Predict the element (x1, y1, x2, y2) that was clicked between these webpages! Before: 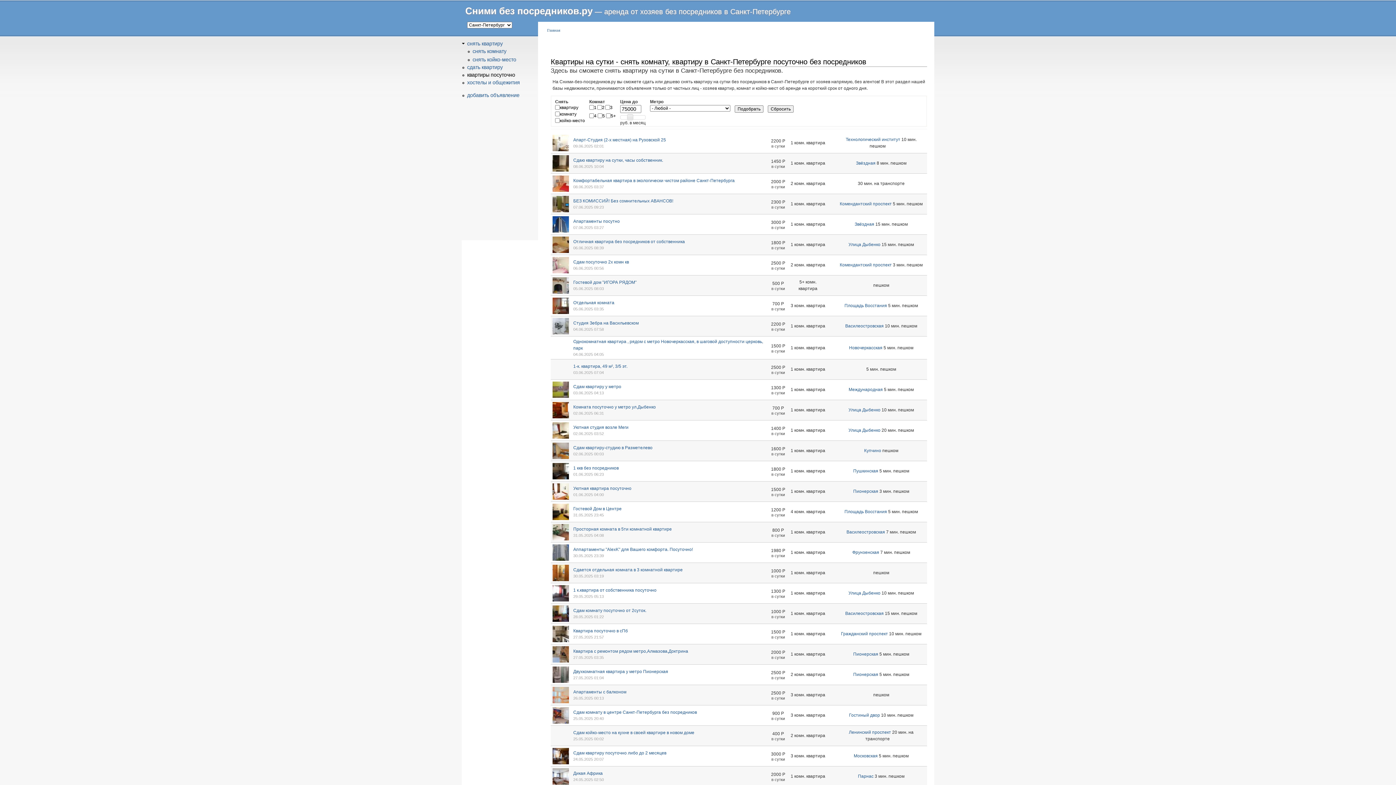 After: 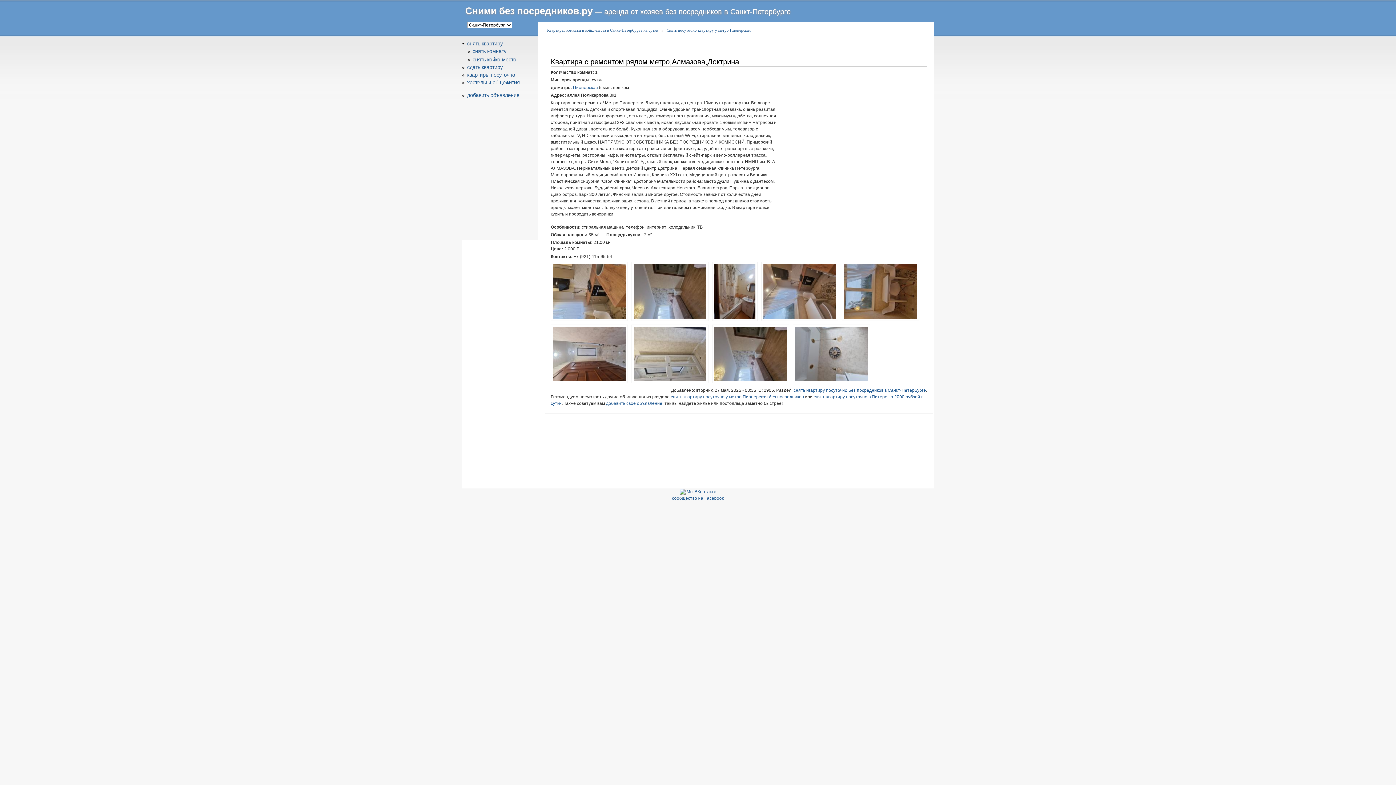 Action: bbox: (573, 649, 688, 654) label: Квартира с ремонтом рядом метро,Алмазова,Доктрина